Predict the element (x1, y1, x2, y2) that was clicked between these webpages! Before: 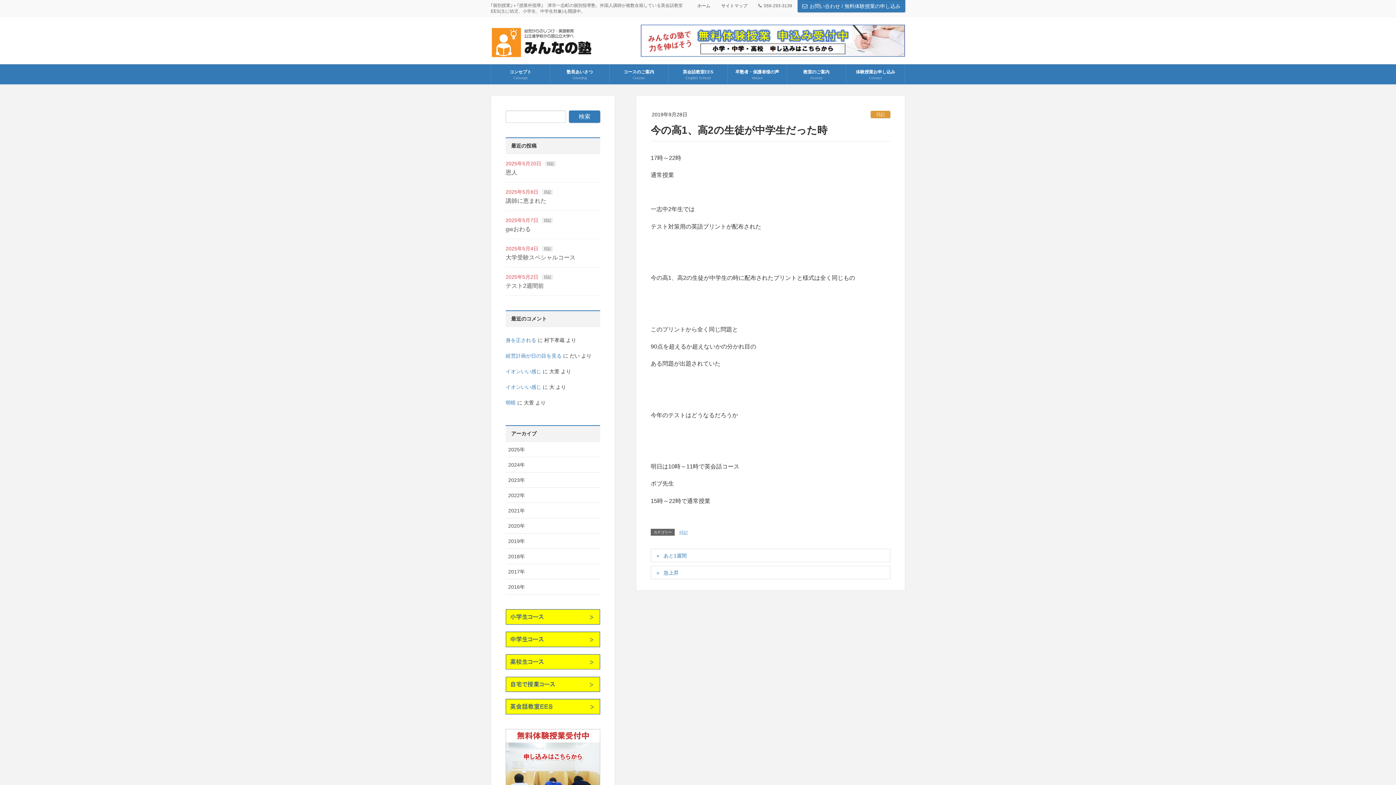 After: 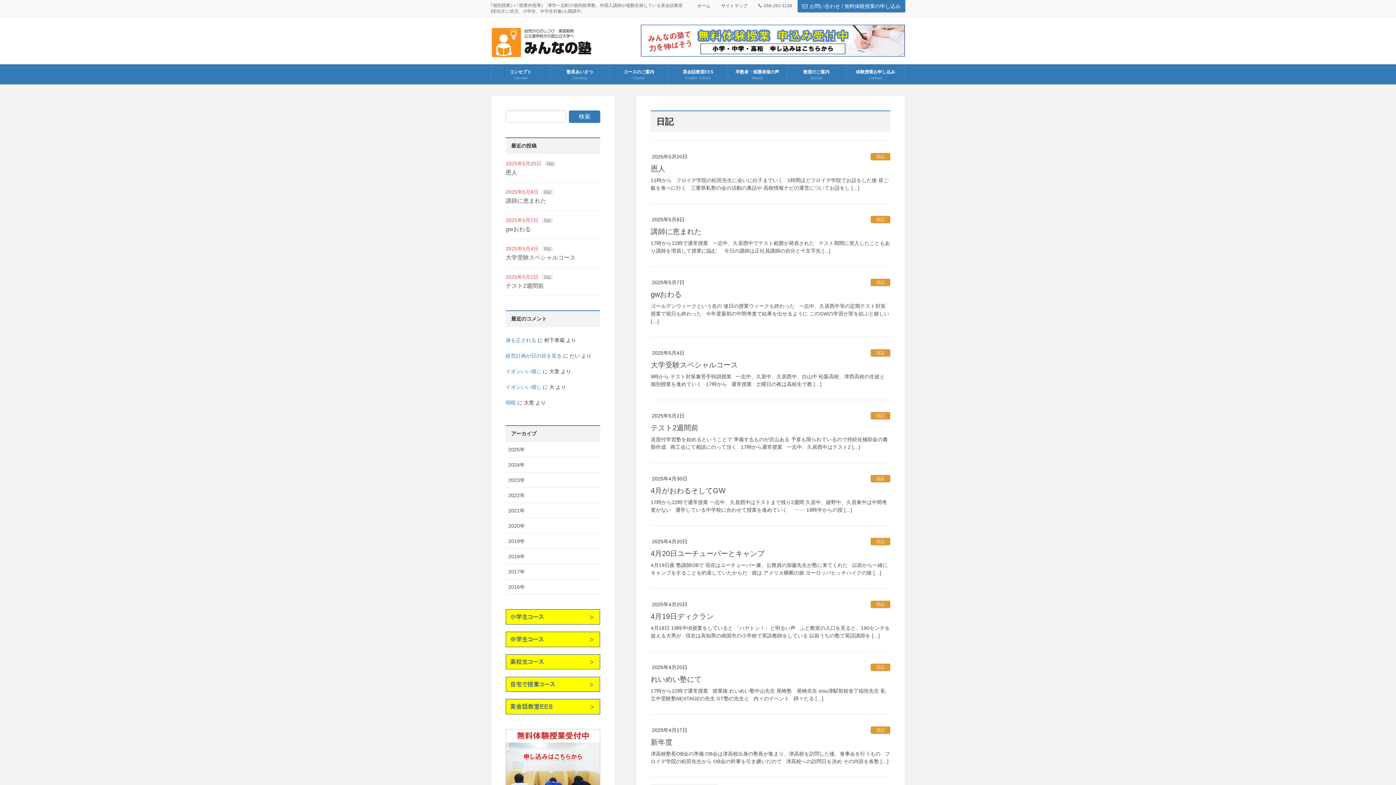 Action: label: 日記 bbox: (542, 217, 553, 223)